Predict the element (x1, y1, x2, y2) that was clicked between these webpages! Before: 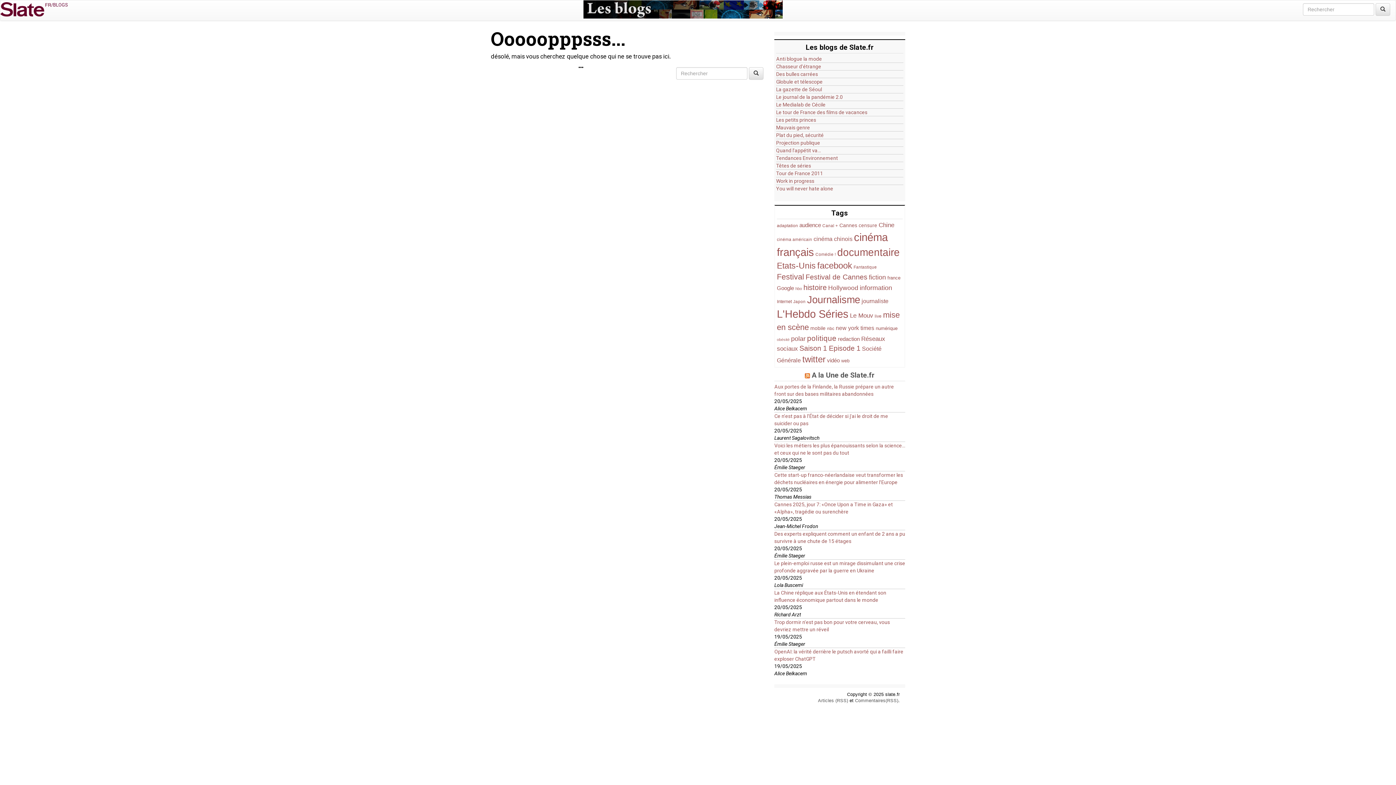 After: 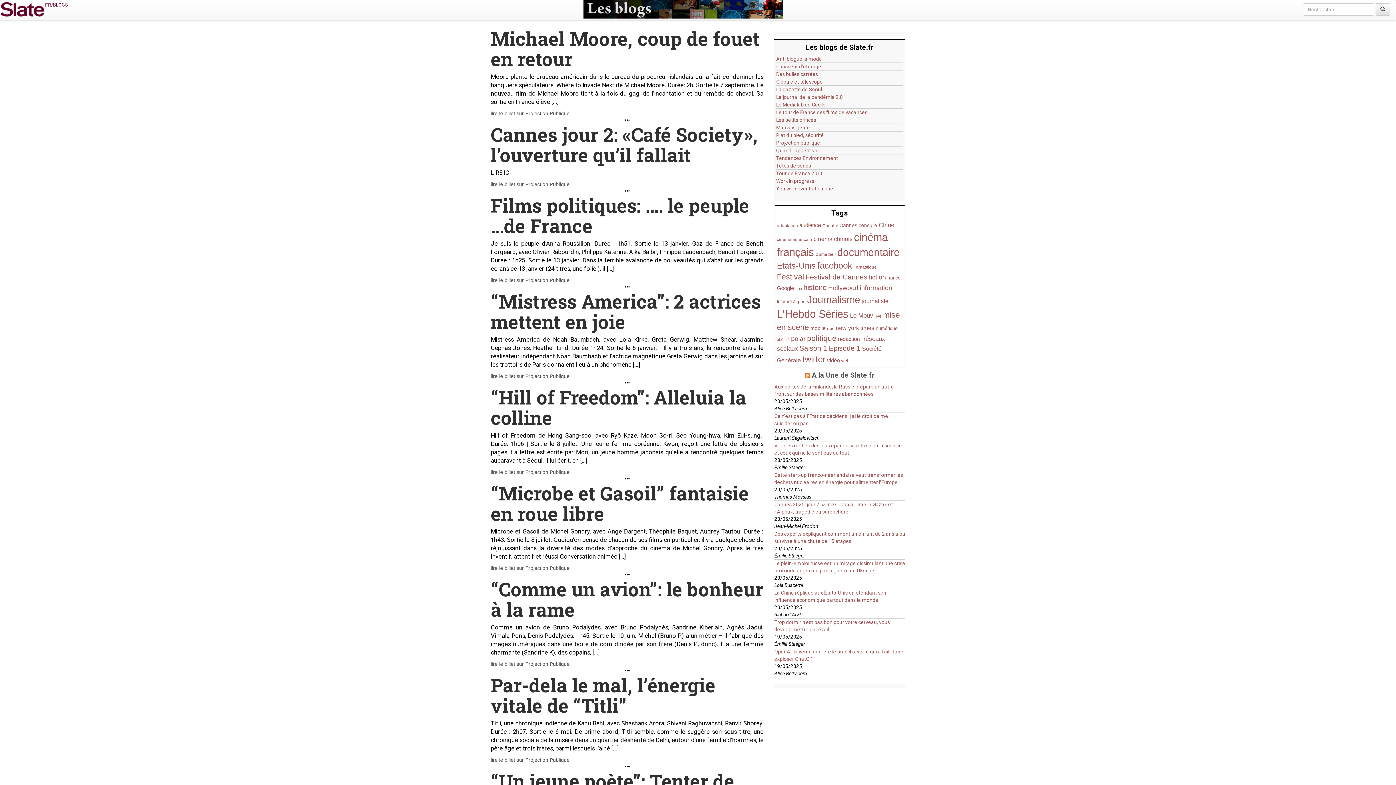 Action: label: Comédie ! (29 items) bbox: (815, 252, 836, 256)